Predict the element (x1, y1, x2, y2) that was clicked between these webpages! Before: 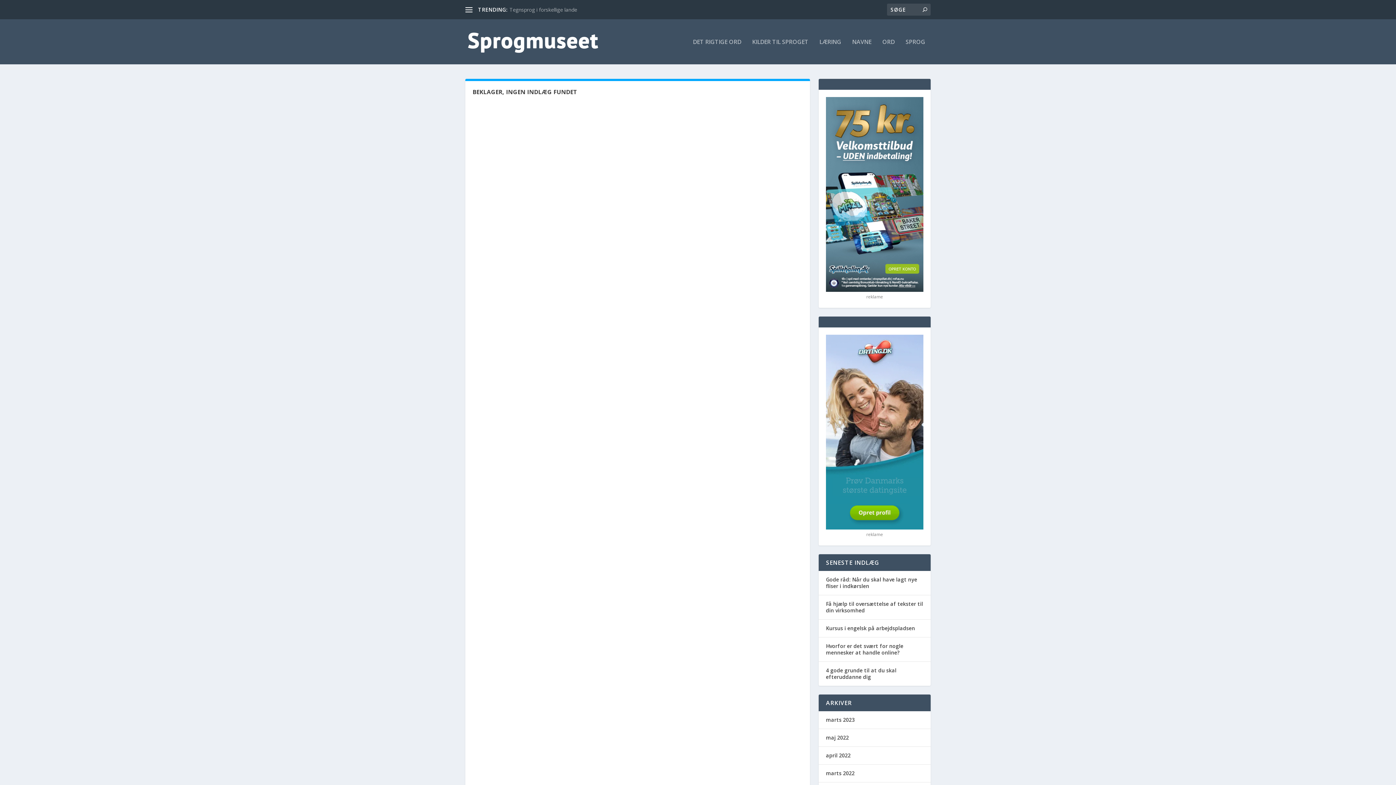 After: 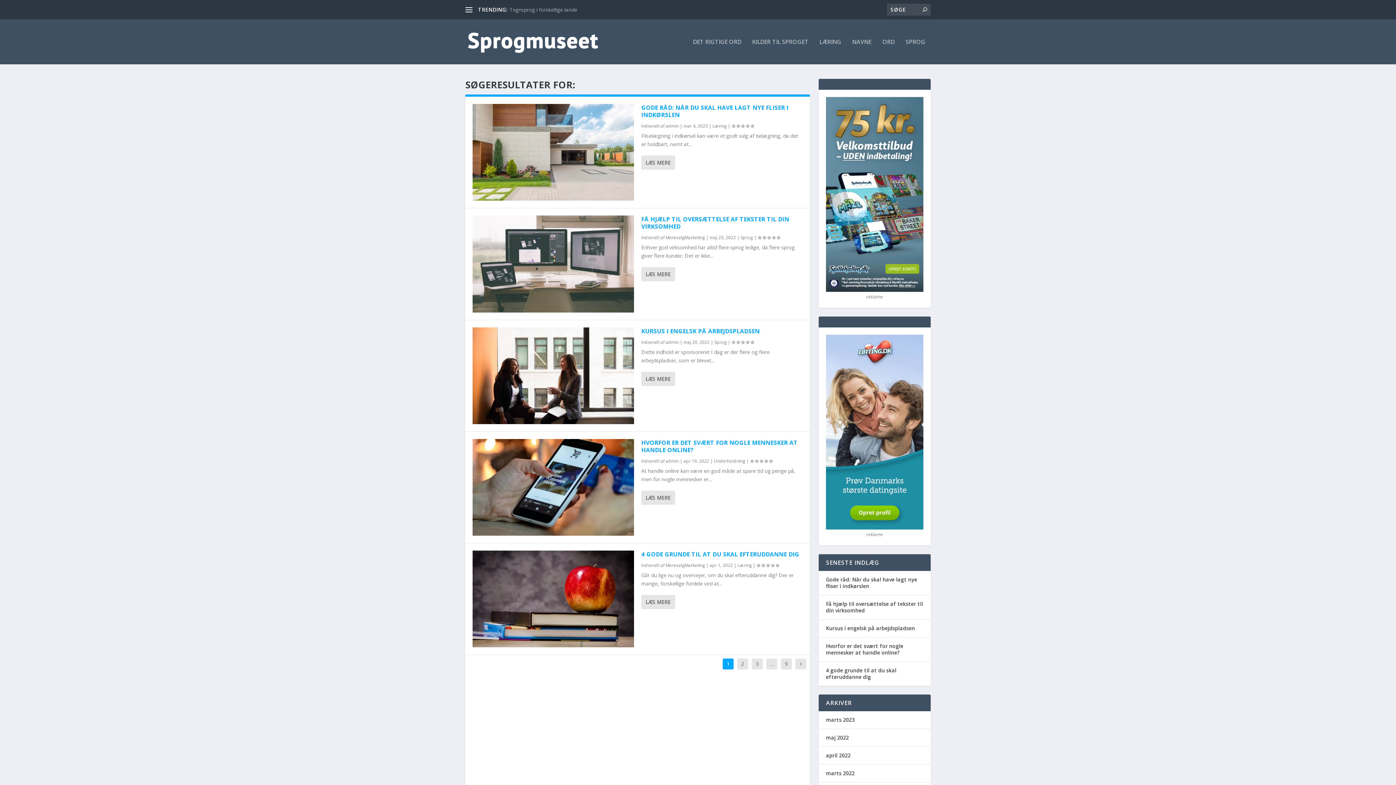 Action: bbox: (922, 6, 927, 13)